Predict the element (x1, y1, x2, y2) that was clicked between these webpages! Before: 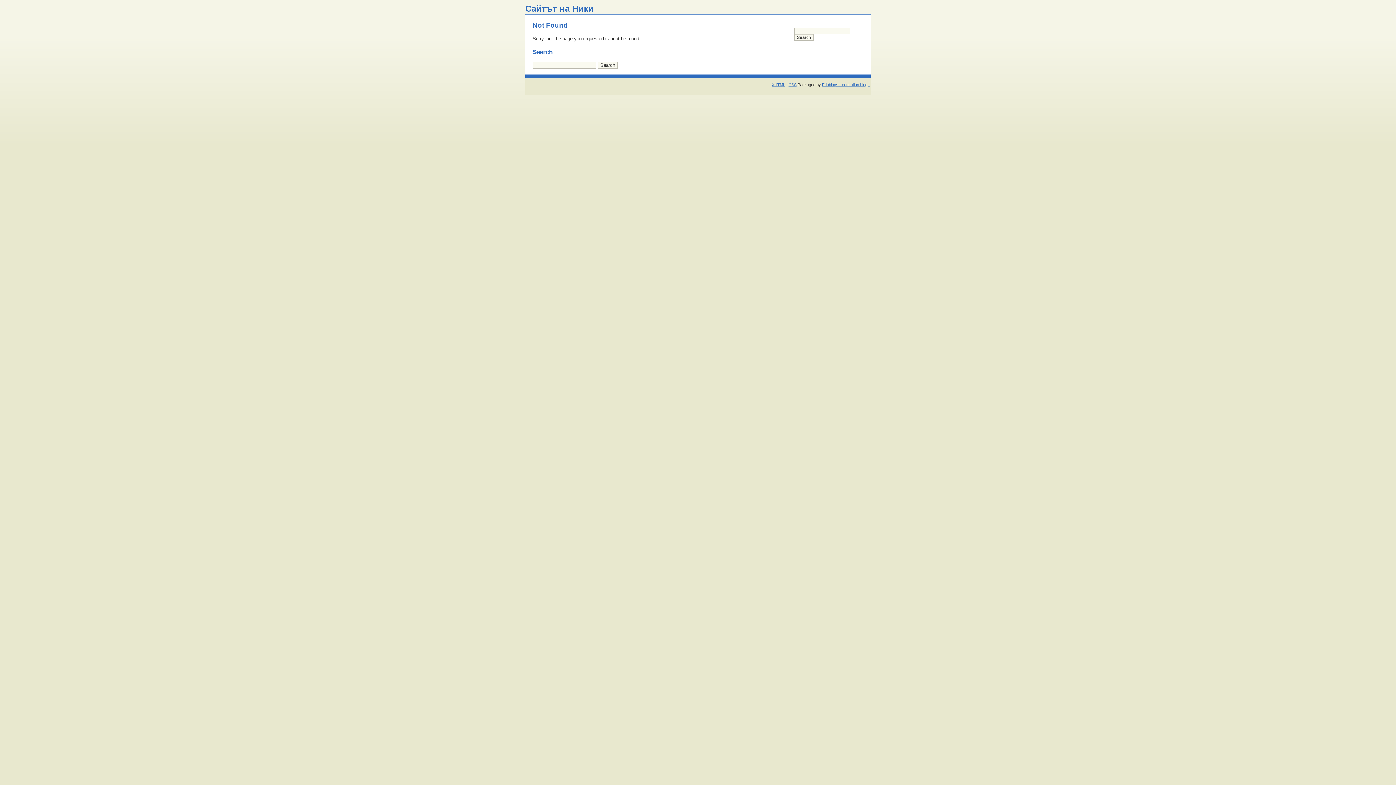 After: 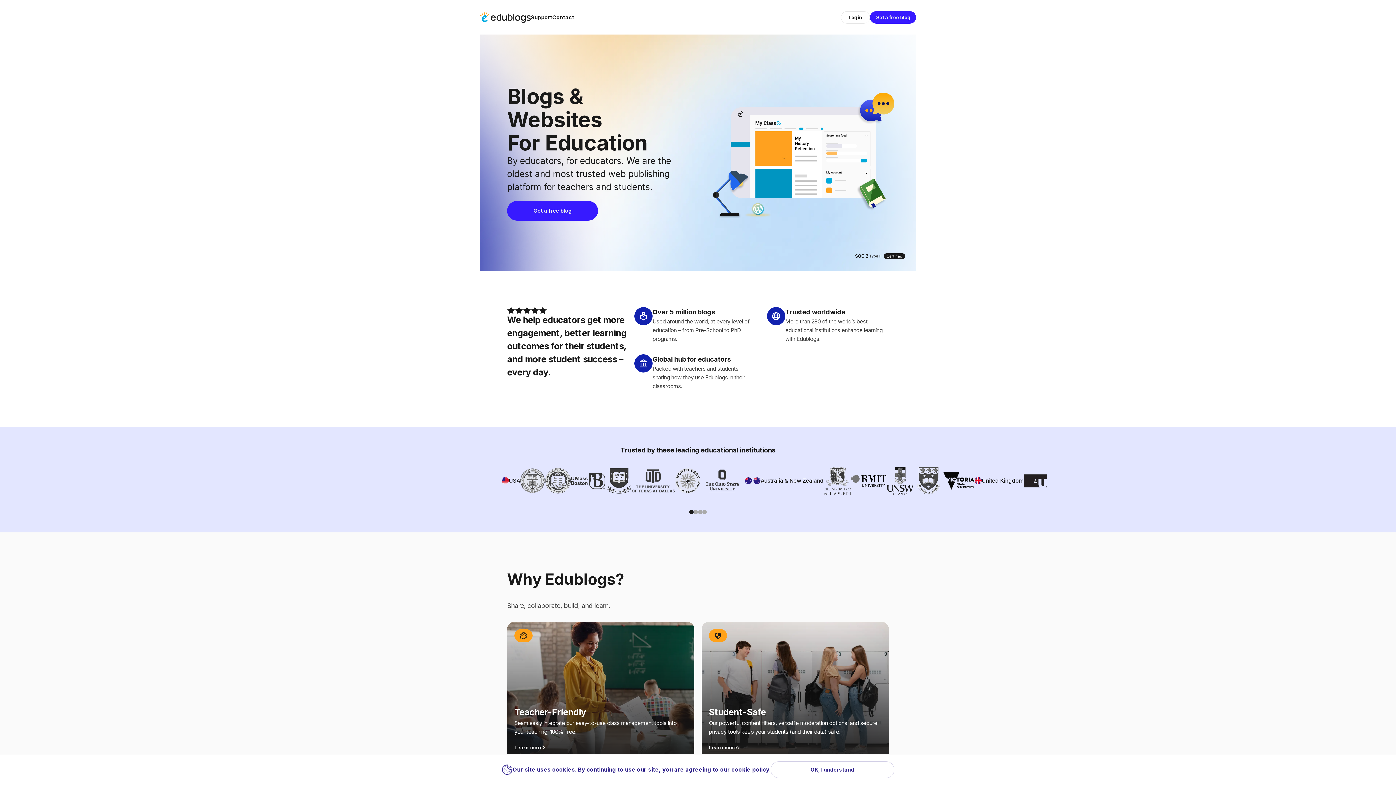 Action: bbox: (822, 82, 869, 86) label: Edublogs - education blogs